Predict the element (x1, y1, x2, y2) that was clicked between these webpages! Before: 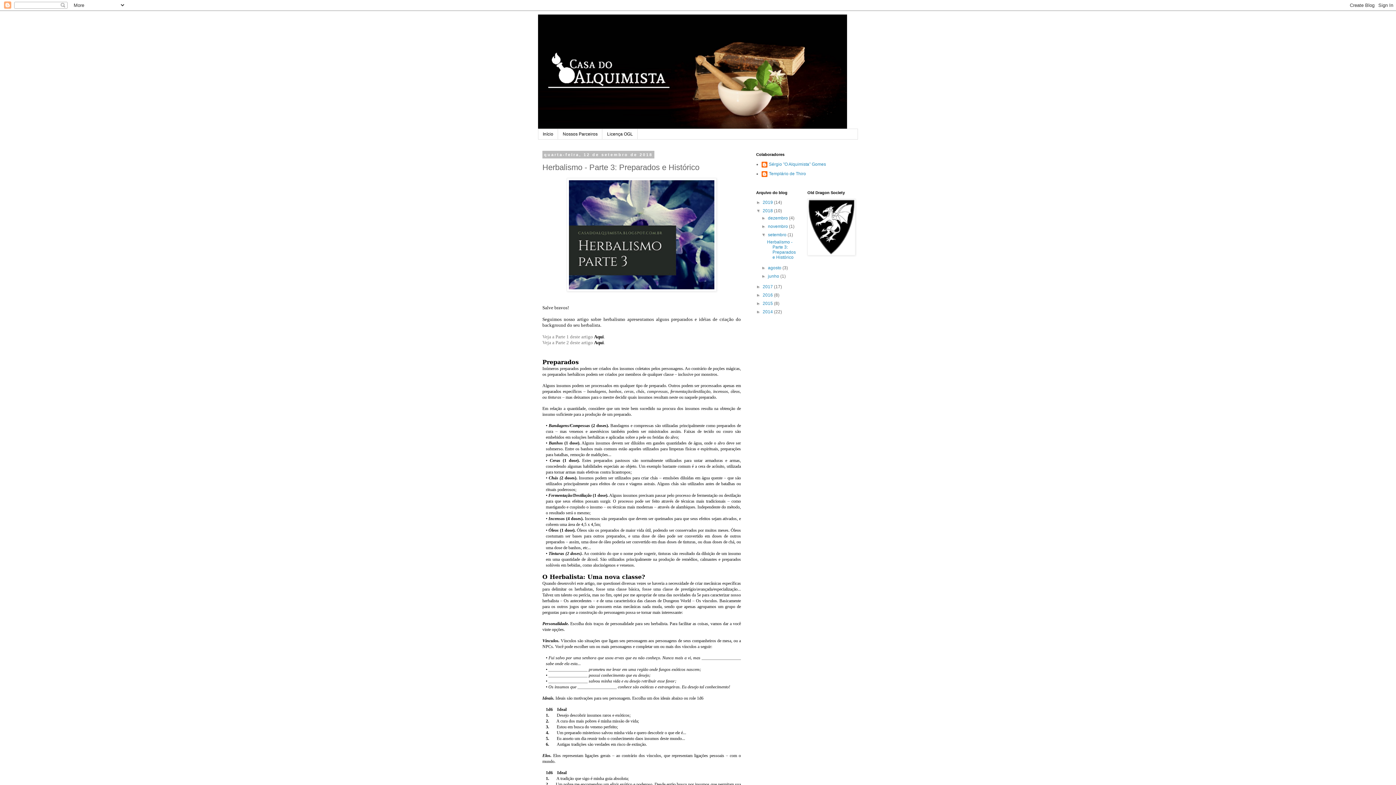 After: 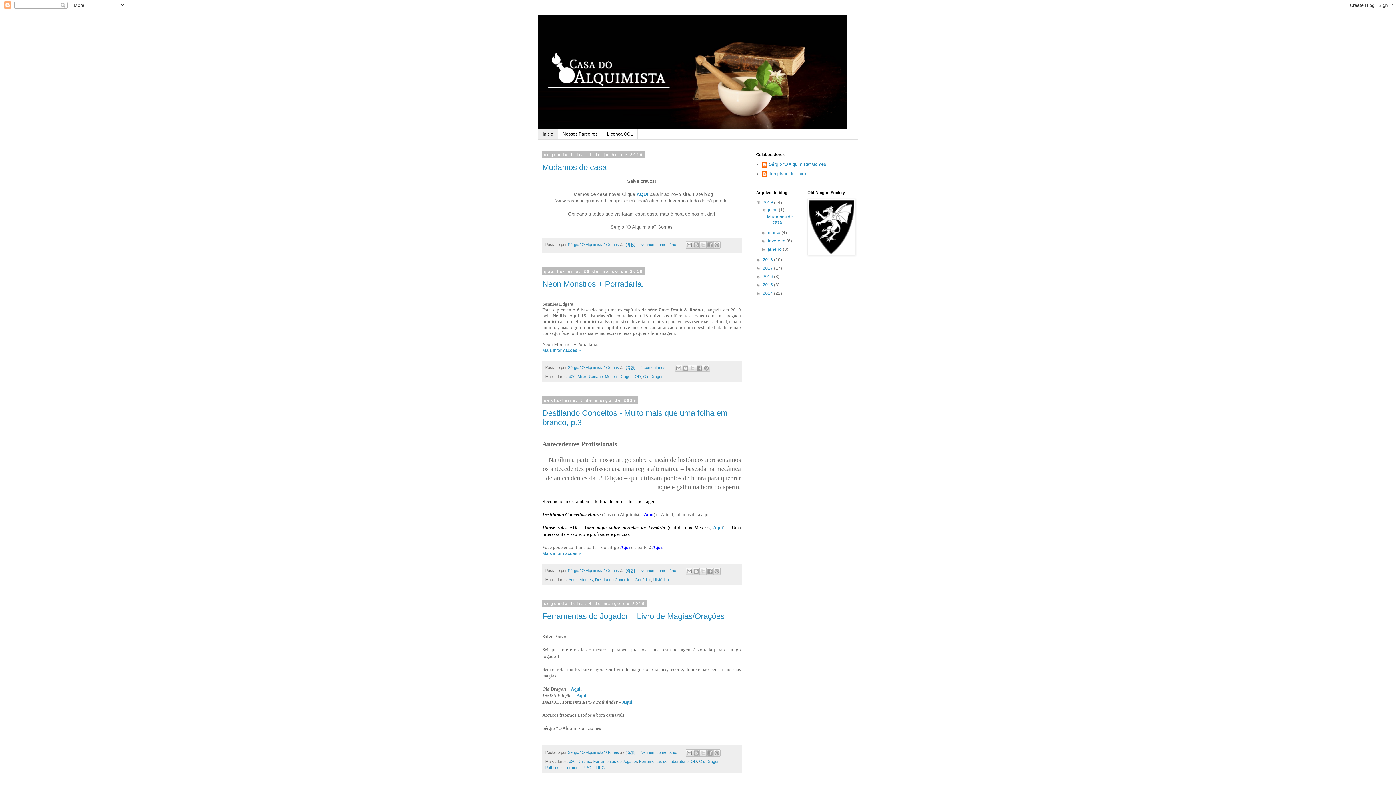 Action: bbox: (538, 129, 558, 139) label: Início